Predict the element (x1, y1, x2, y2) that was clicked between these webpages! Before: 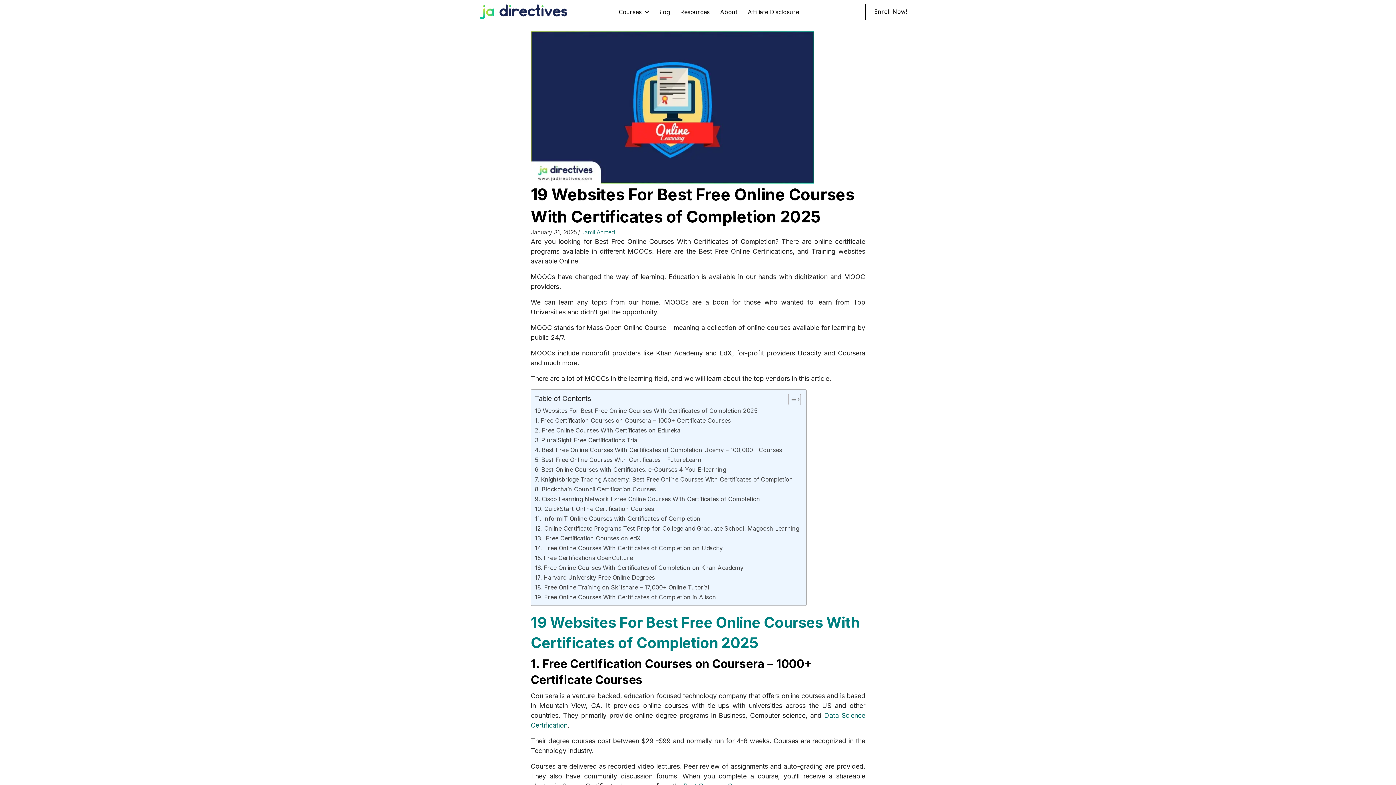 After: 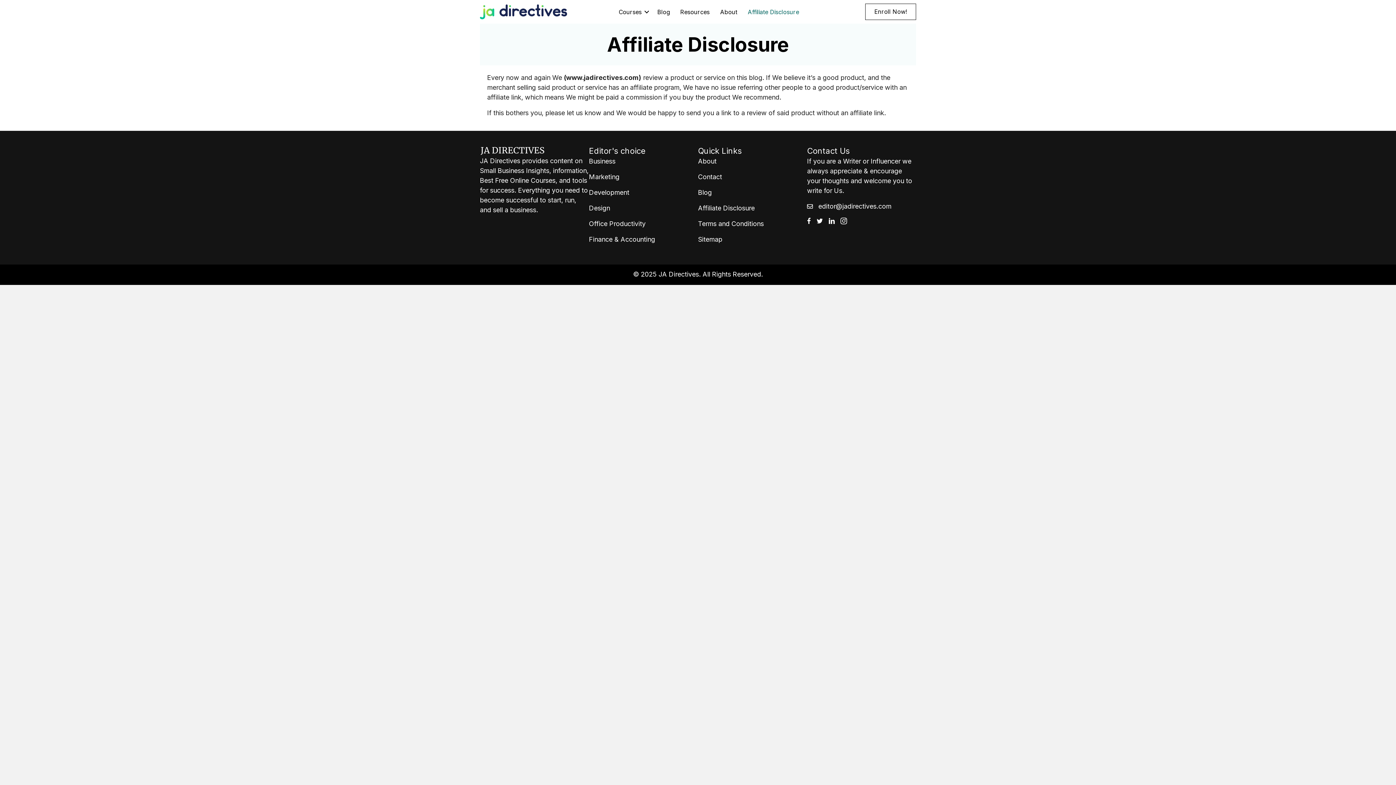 Action: label: Affiliate Disclosure bbox: (742, 3, 804, 19)